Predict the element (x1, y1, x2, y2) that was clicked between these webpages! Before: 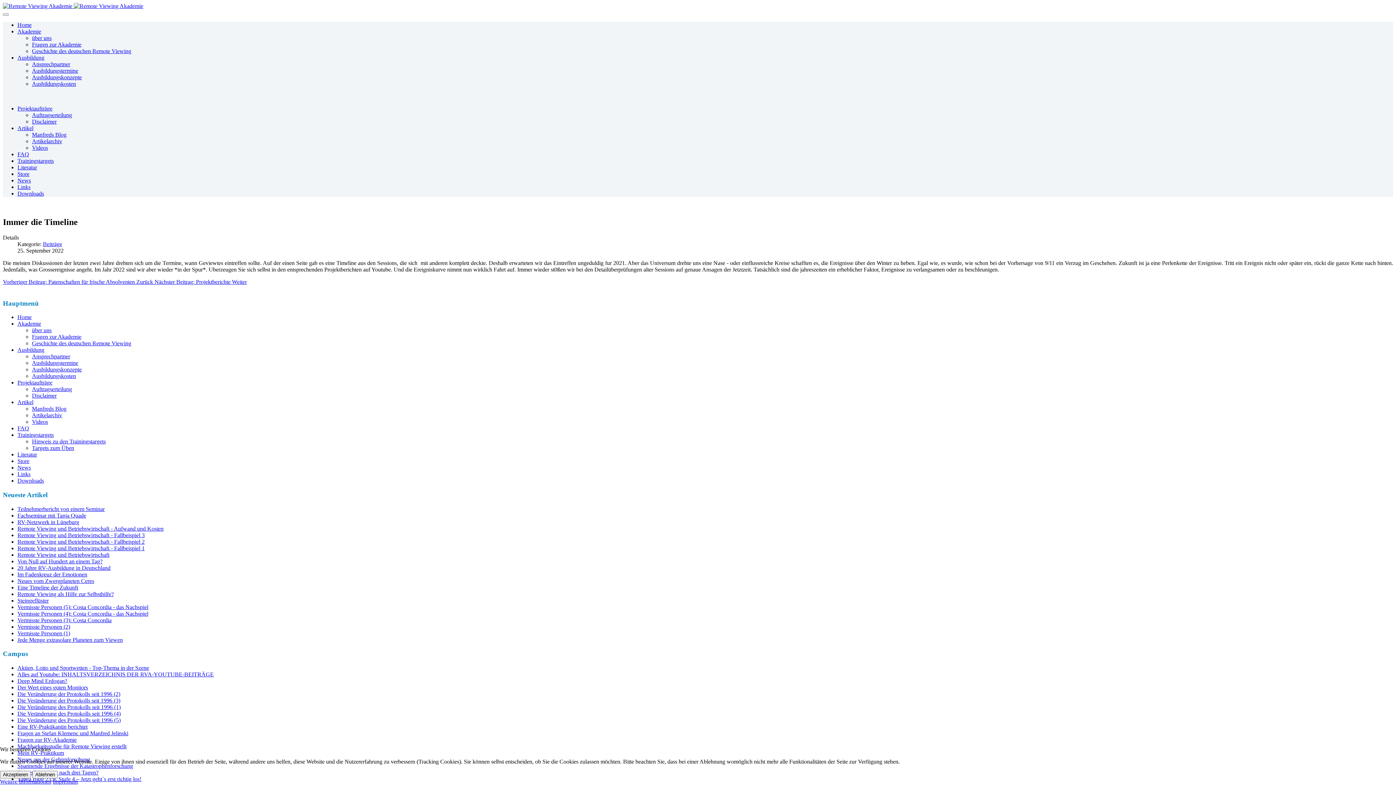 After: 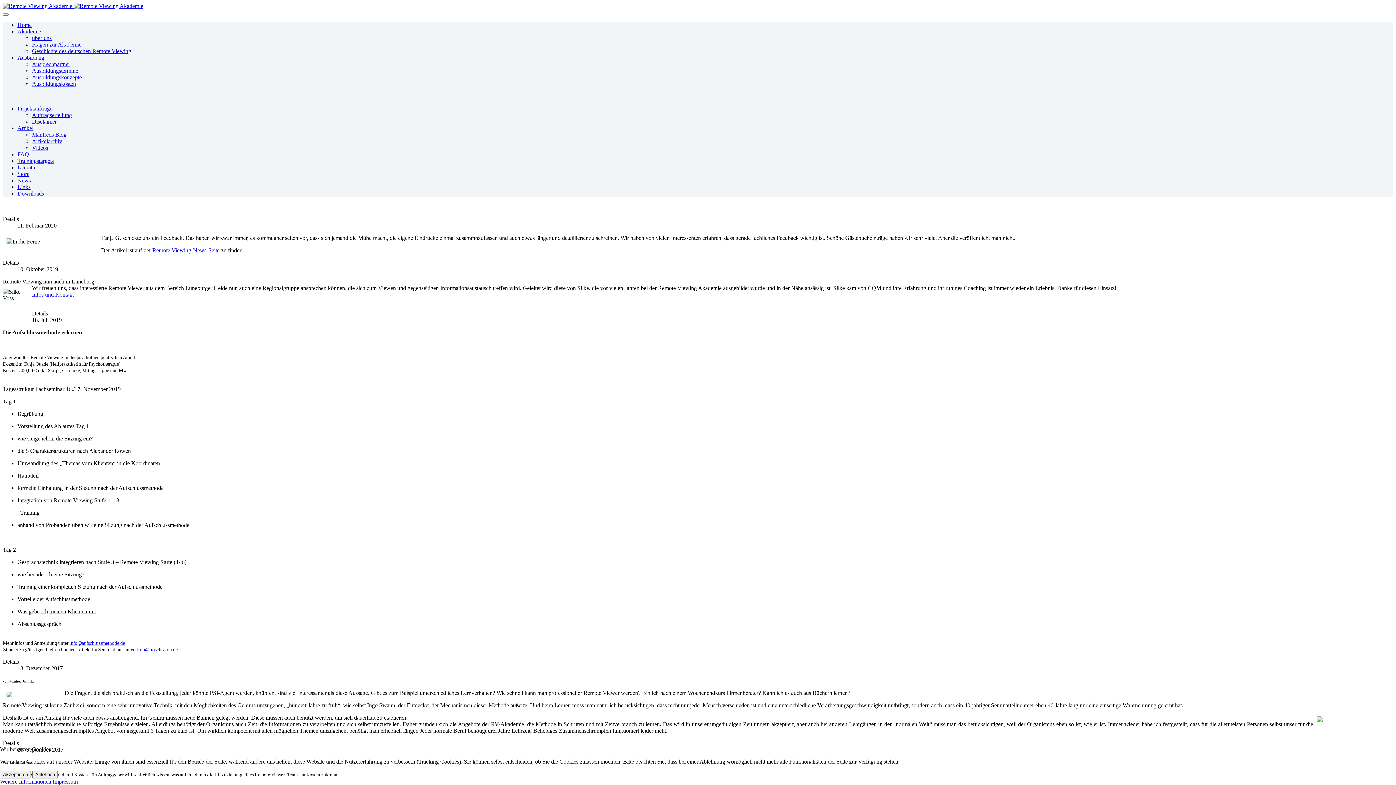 Action: bbox: (17, 125, 33, 131) label: Artikel